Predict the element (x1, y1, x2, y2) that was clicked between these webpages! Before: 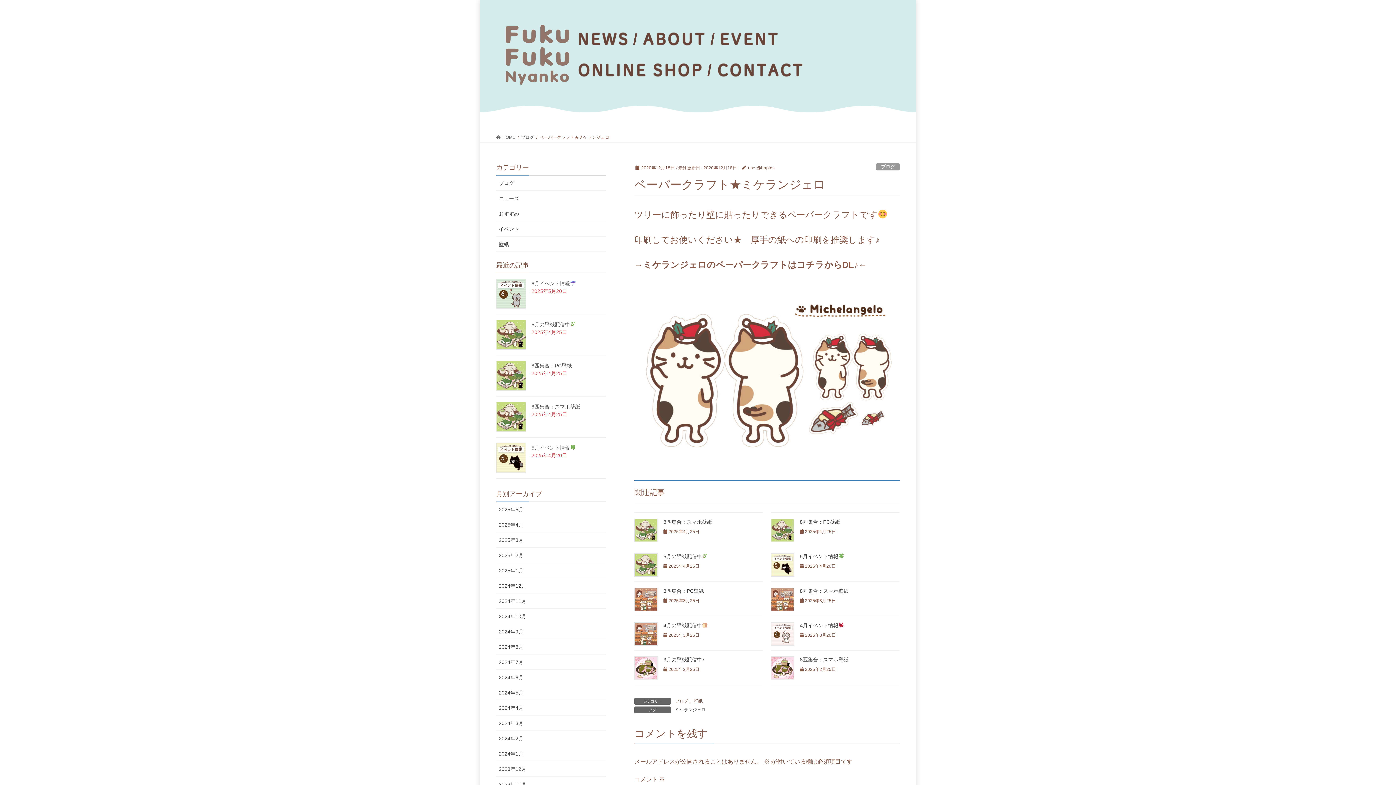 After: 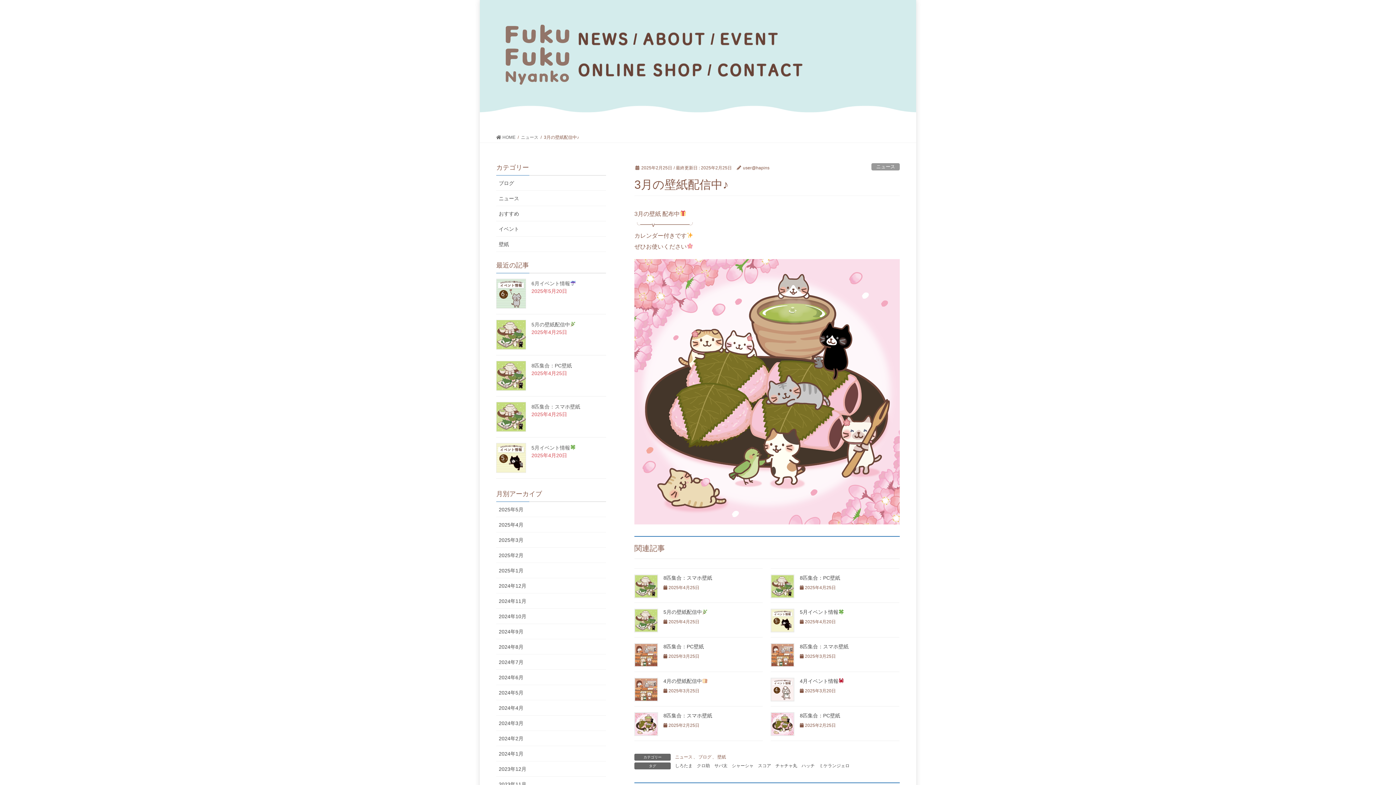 Action: bbox: (663, 657, 704, 663) label: 3月の壁紙配信中♪